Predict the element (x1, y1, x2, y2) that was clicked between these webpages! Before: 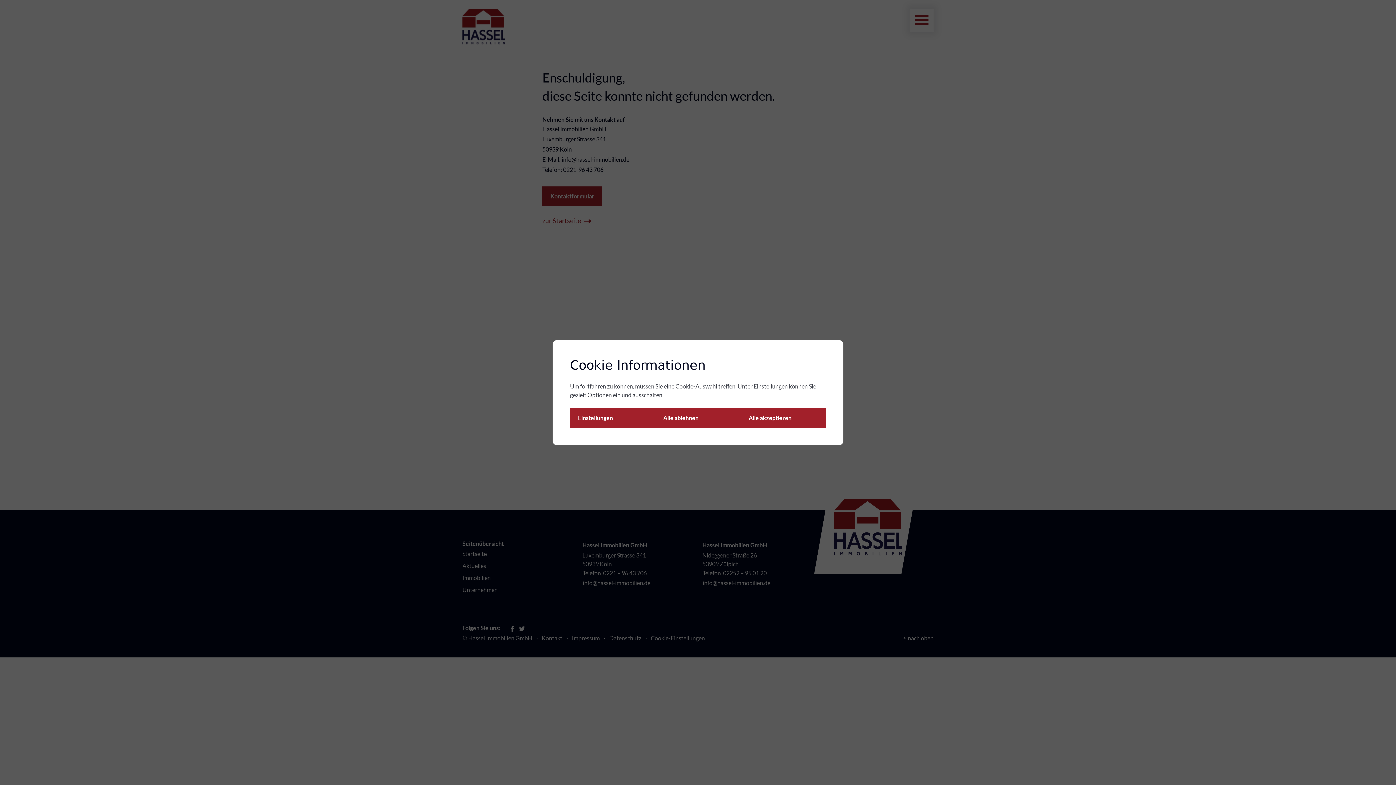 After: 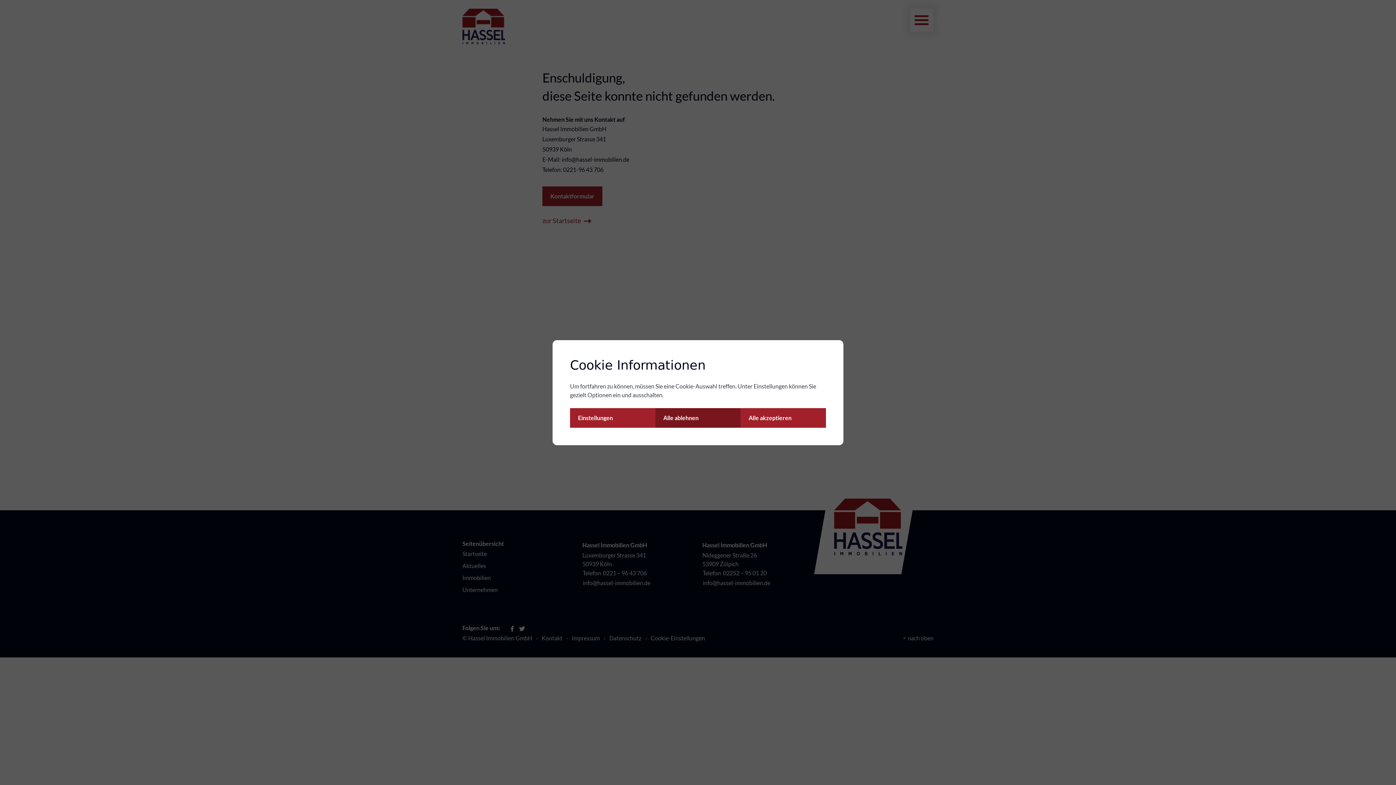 Action: label: Alle ablehnen bbox: (655, 408, 740, 427)